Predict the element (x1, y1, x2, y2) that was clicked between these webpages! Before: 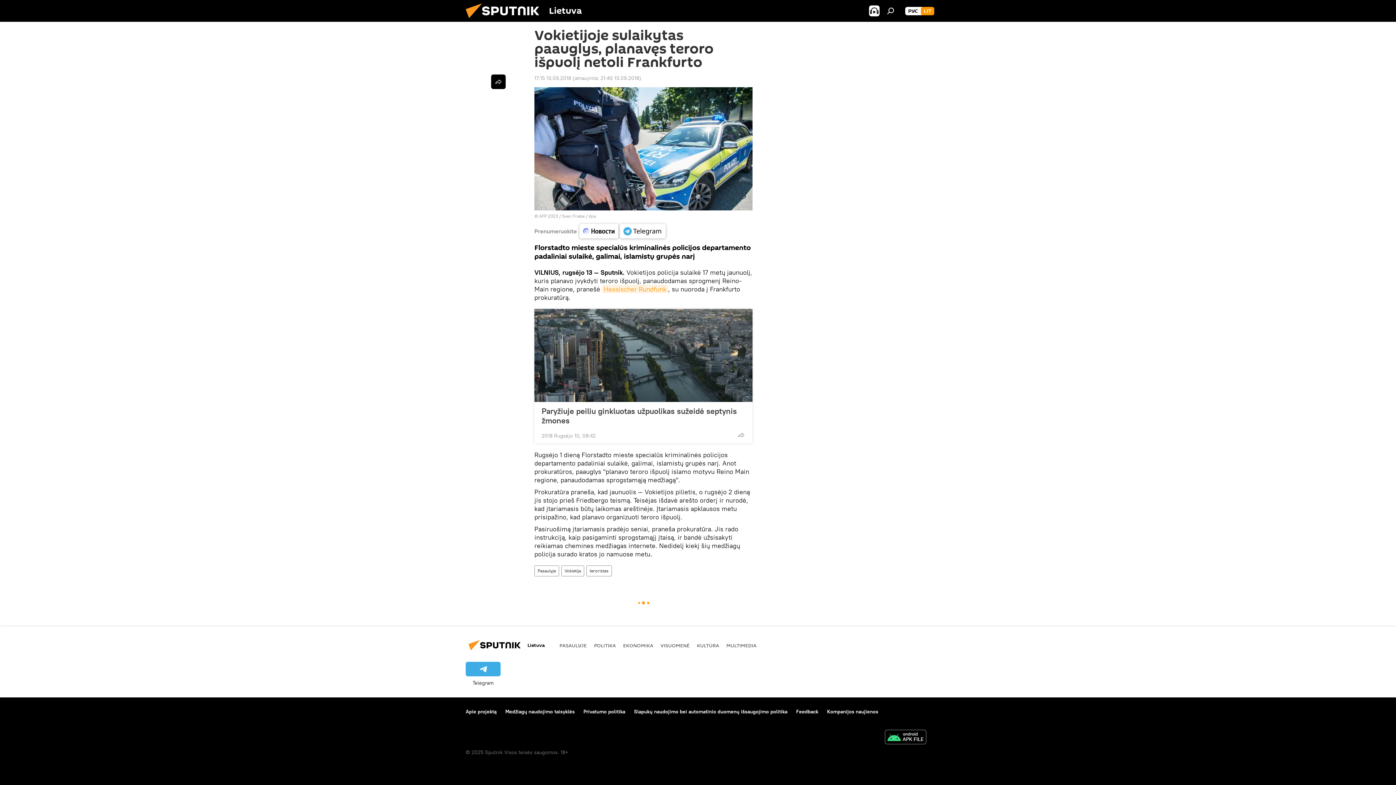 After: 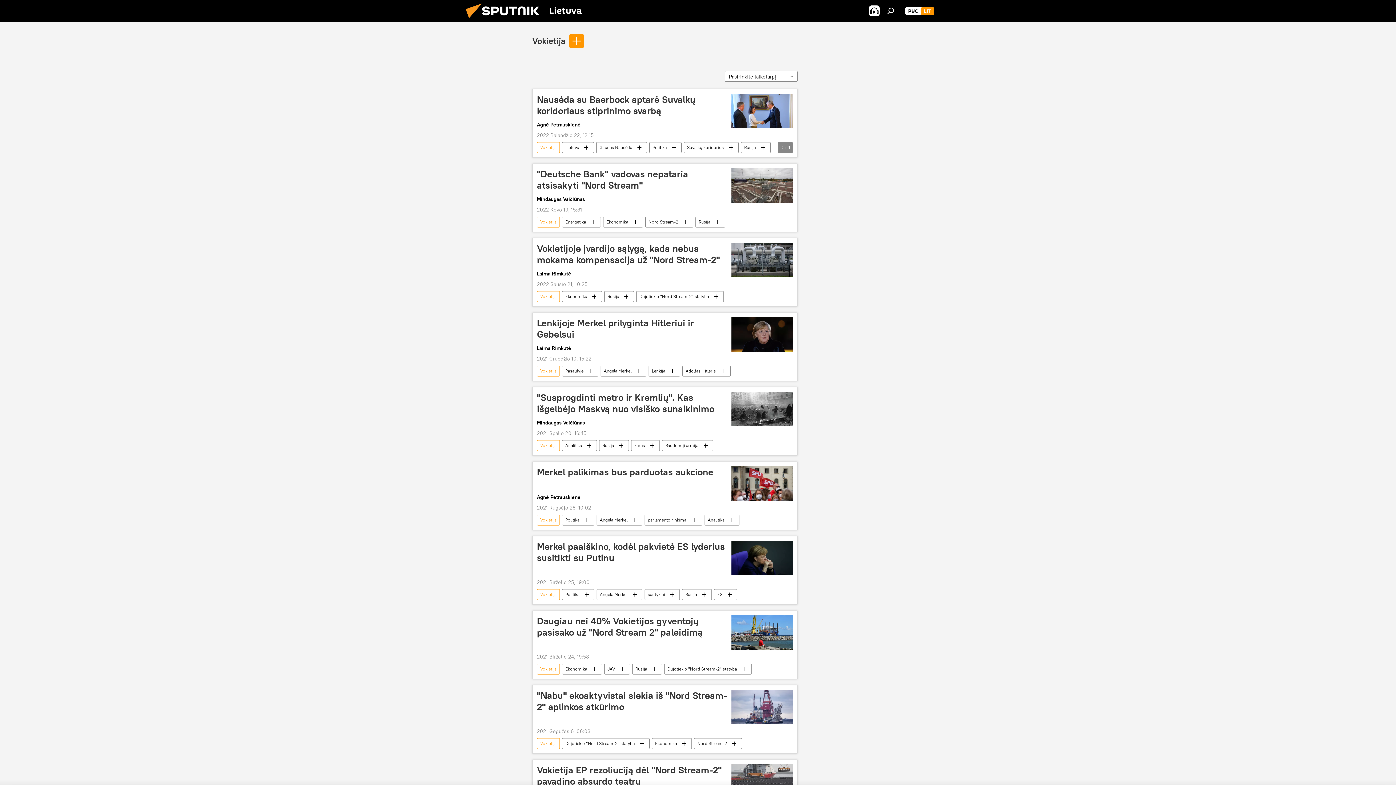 Action: bbox: (561, 565, 584, 576) label: Vokietija